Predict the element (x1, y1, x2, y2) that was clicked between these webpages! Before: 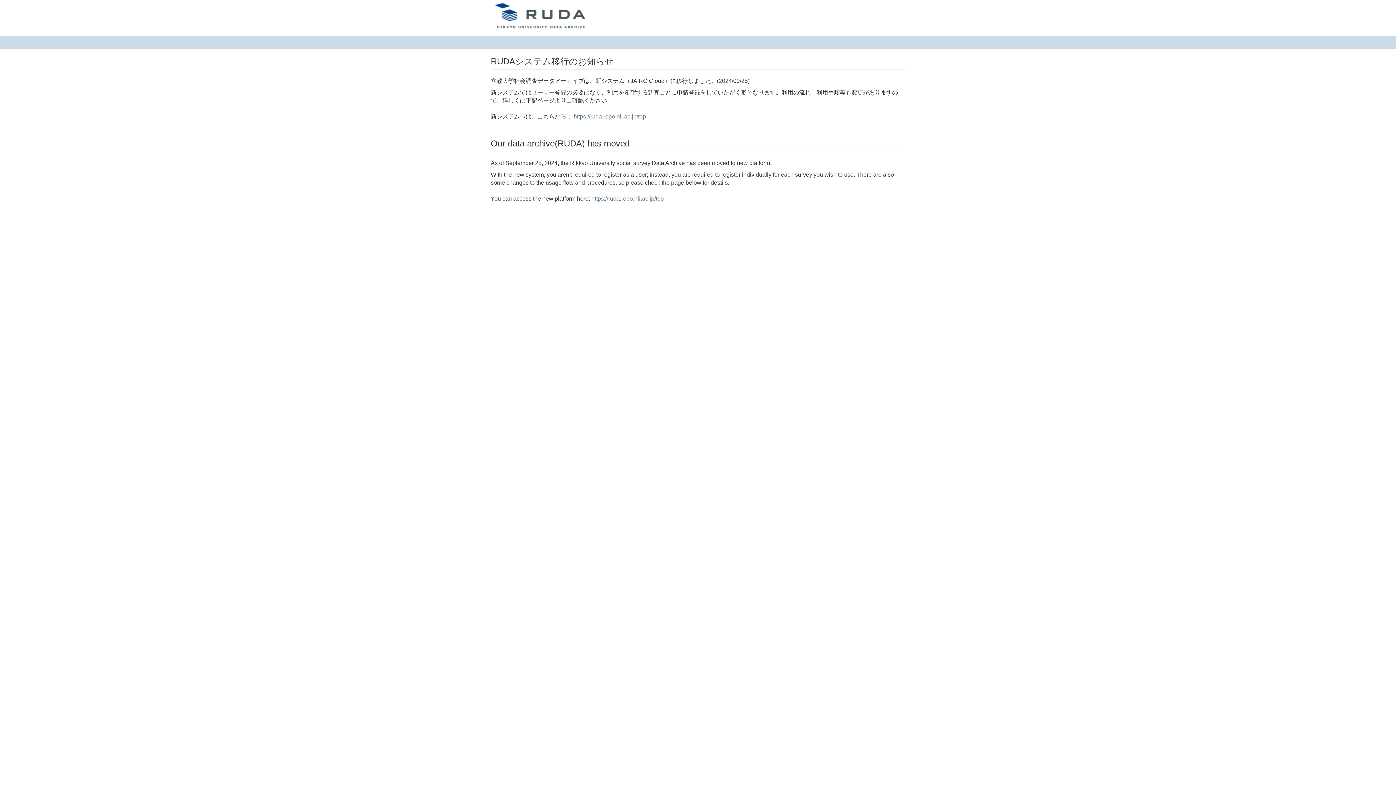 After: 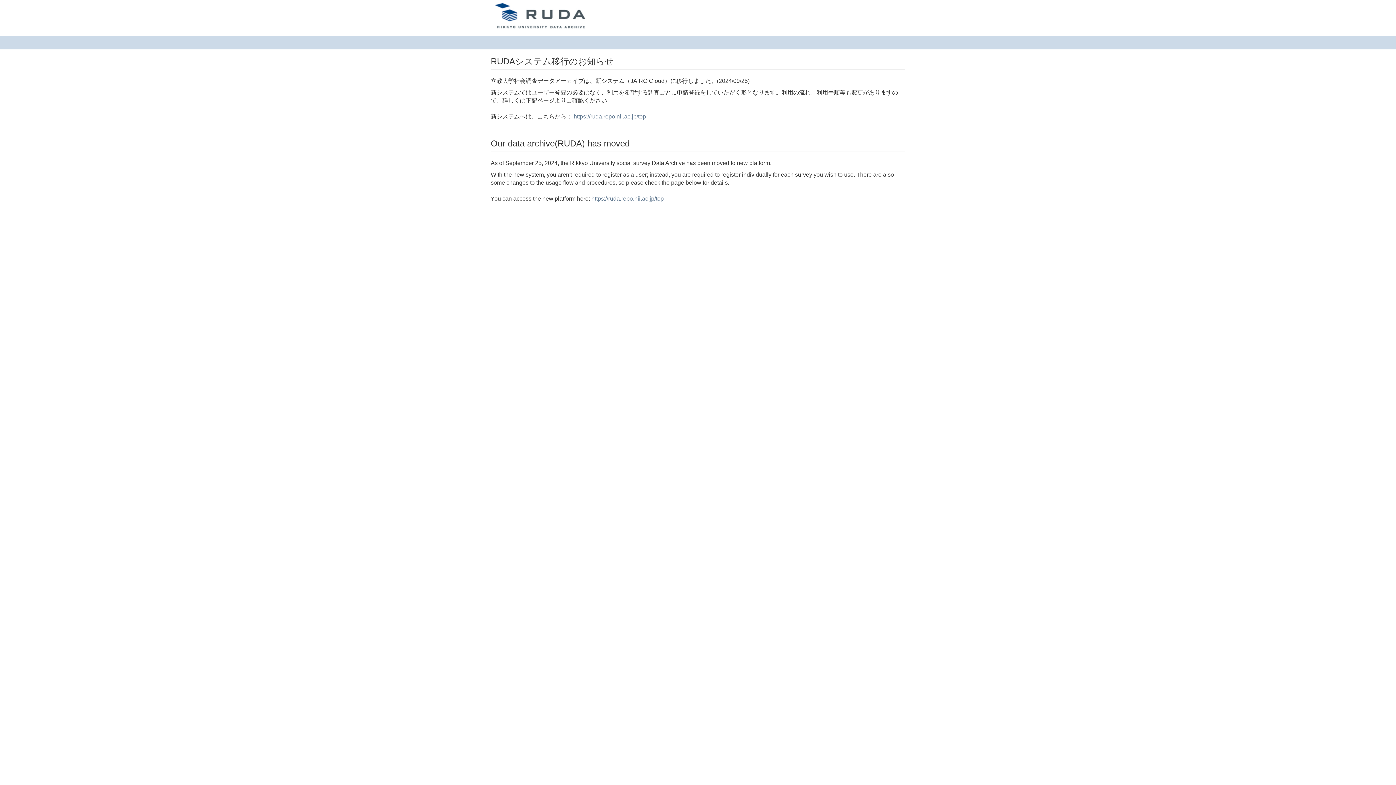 Action: bbox: (485, 0, 598, 18)